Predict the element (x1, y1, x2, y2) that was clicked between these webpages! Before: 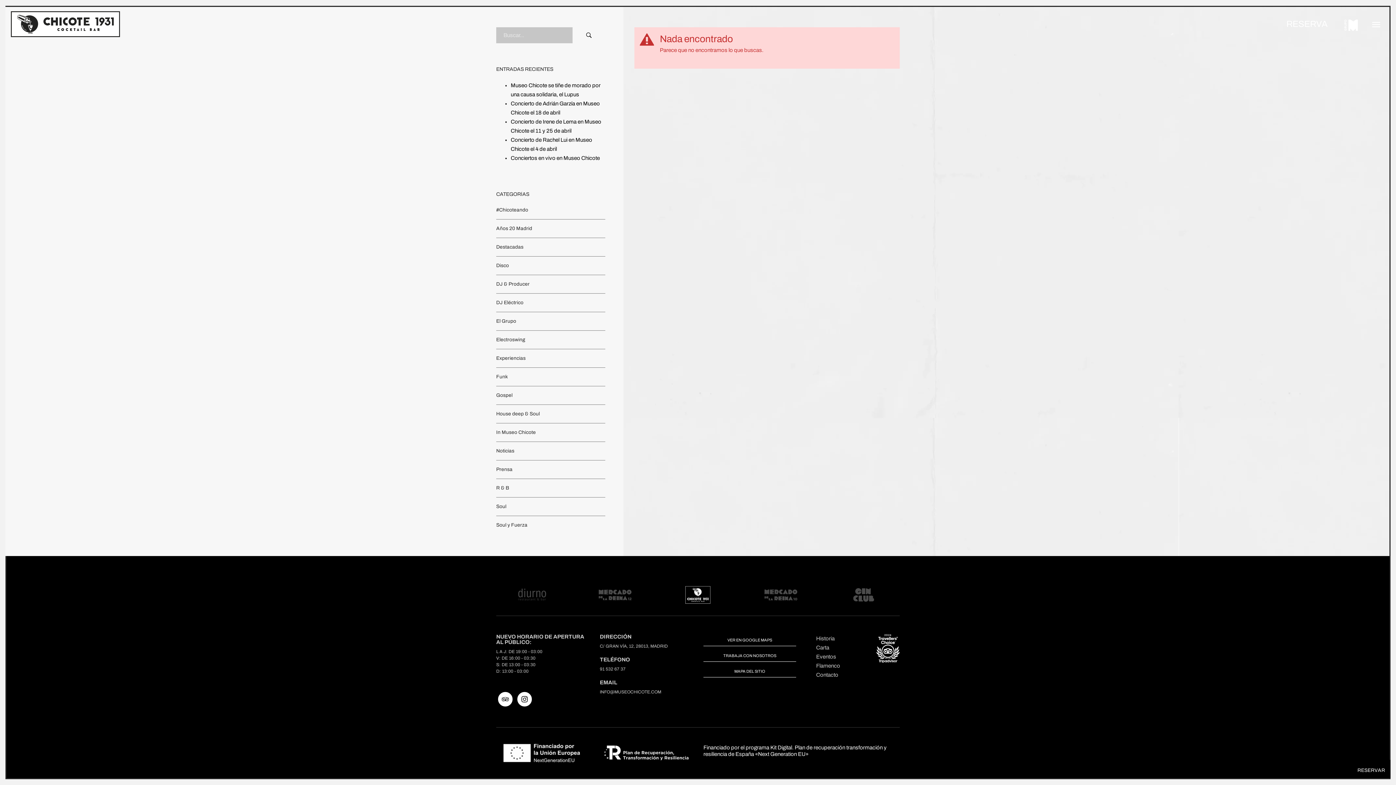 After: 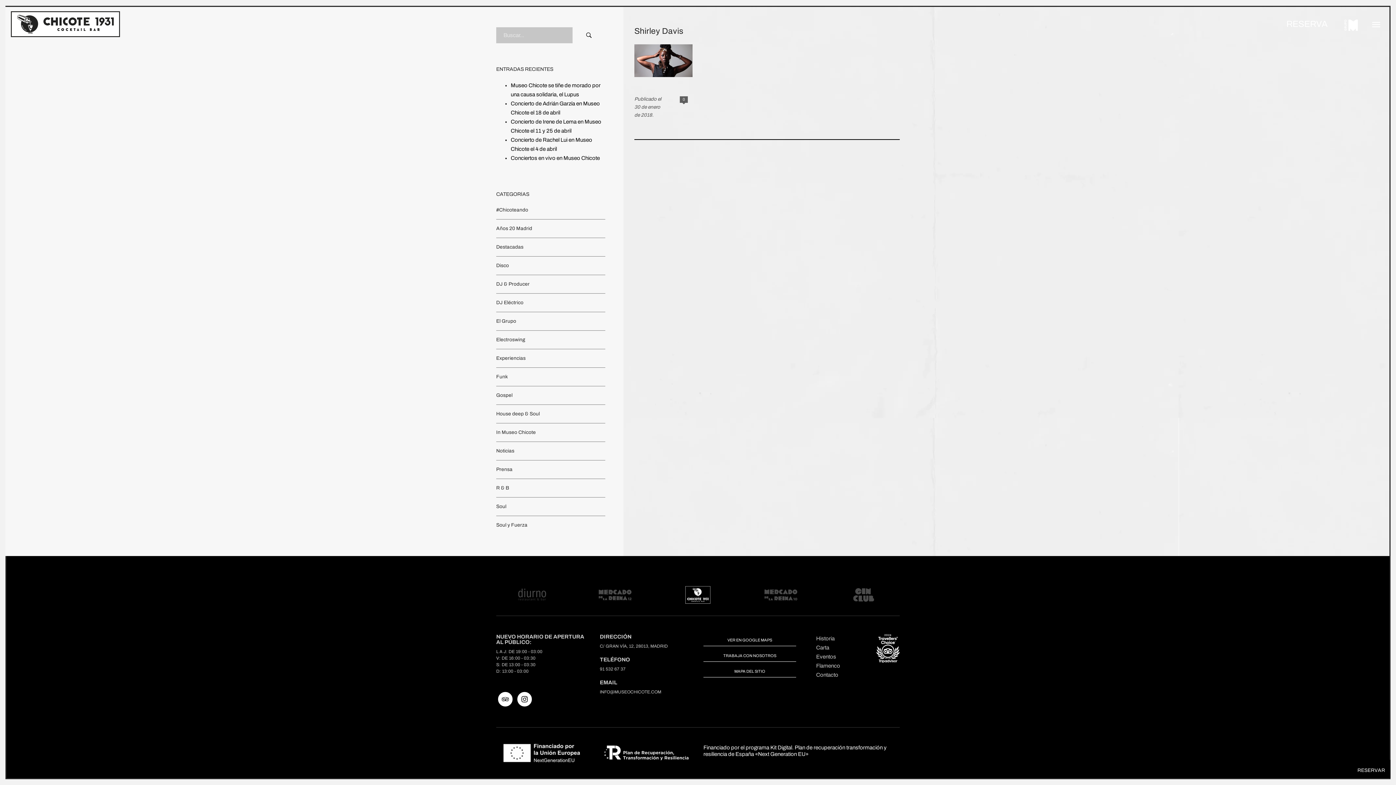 Action: label: Soul y Fuerza bbox: (496, 516, 527, 534)